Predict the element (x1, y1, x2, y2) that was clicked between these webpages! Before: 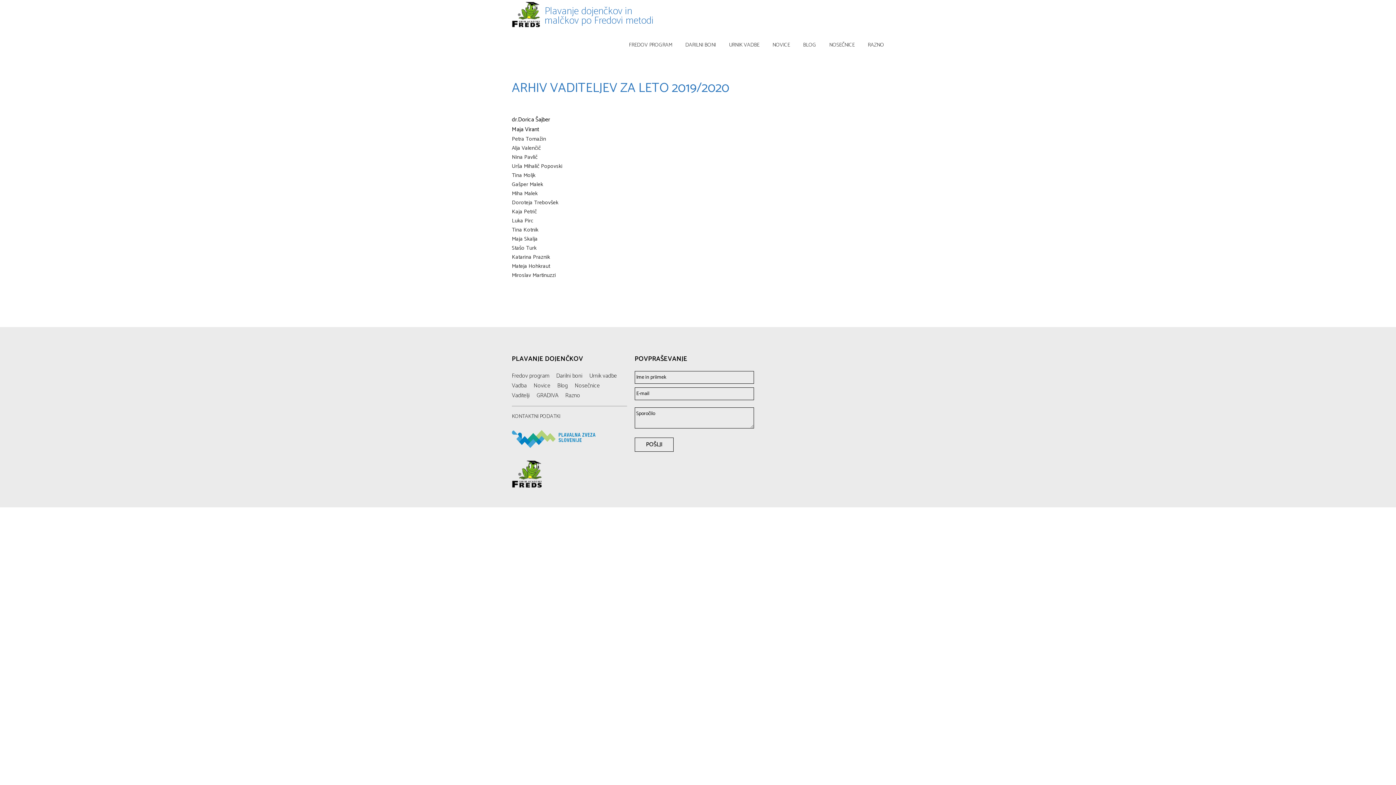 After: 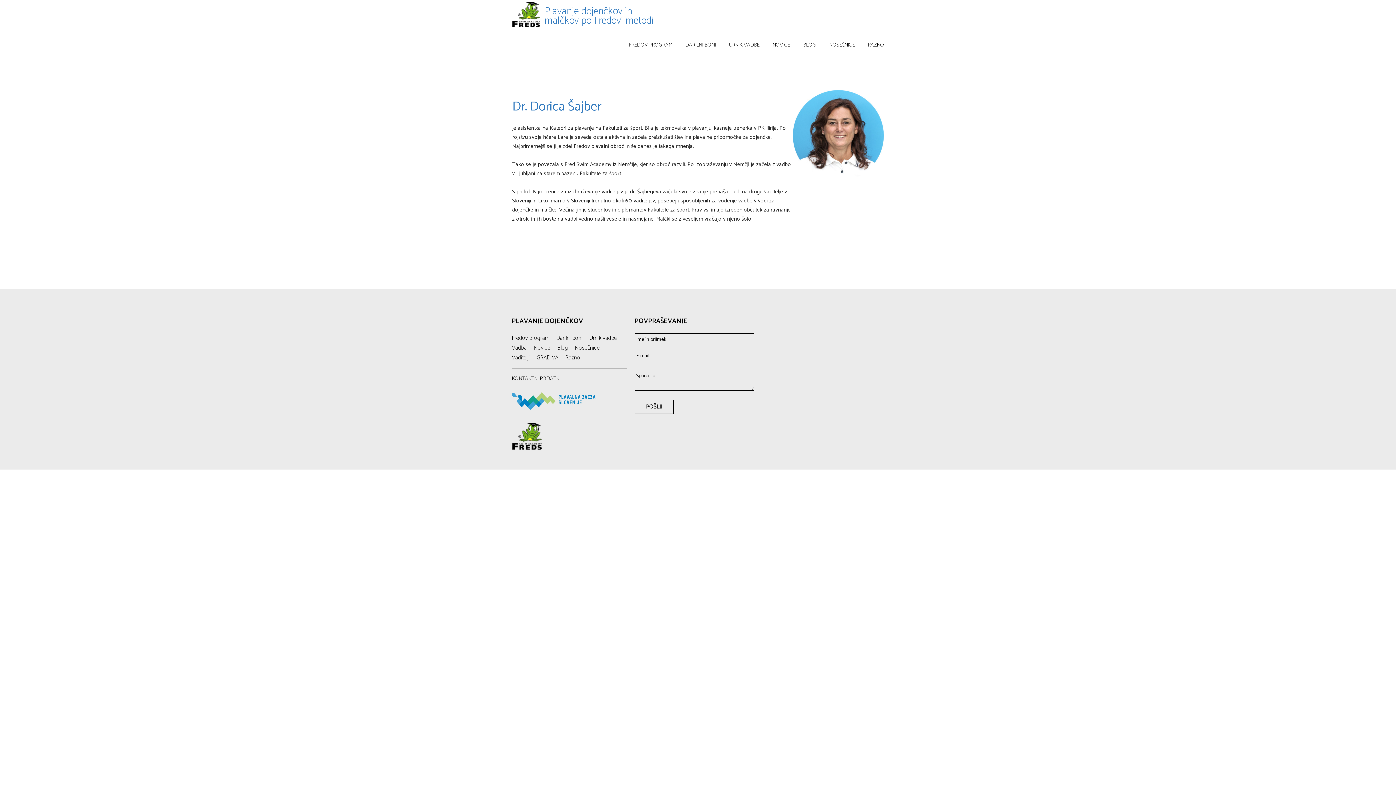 Action: bbox: (512, 115, 551, 124) label: 
dr.Dorica Šajber 